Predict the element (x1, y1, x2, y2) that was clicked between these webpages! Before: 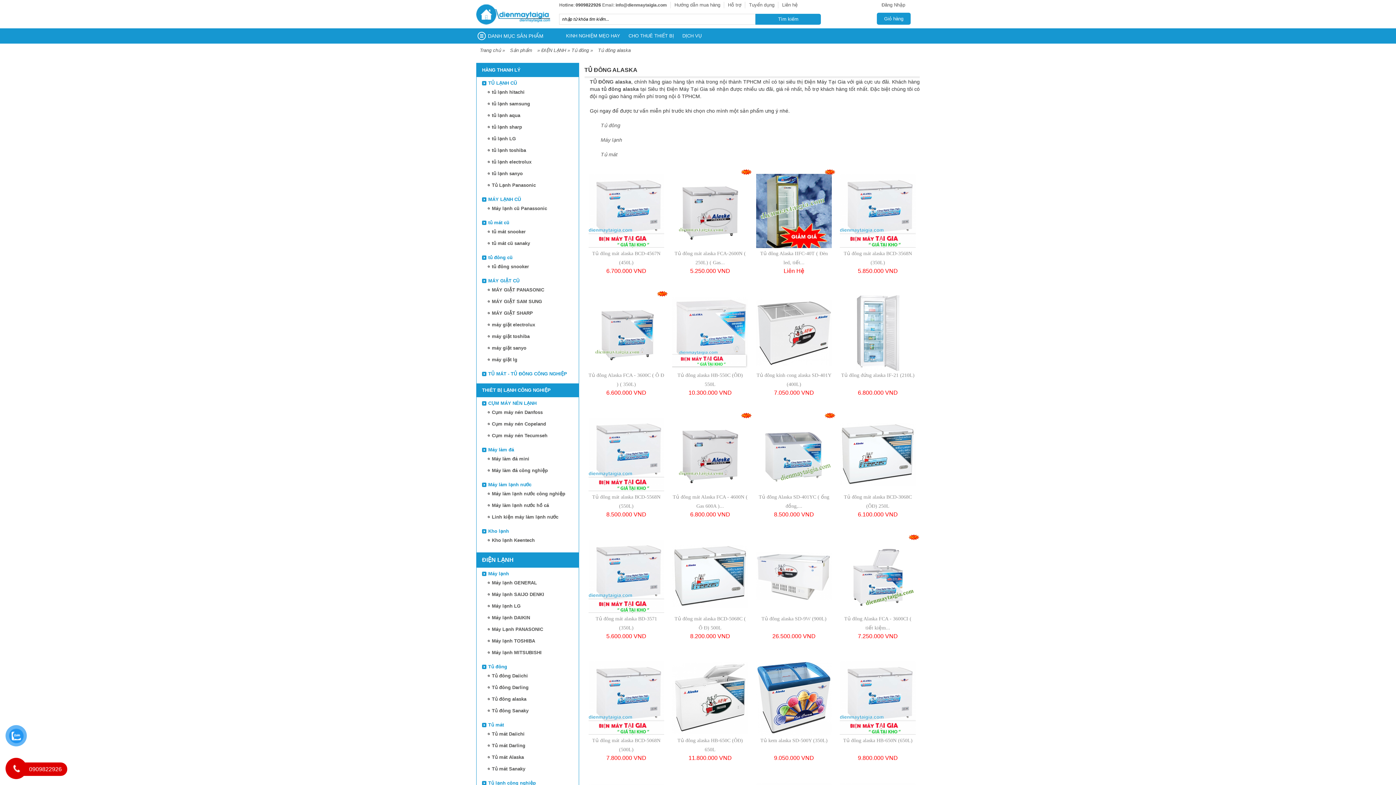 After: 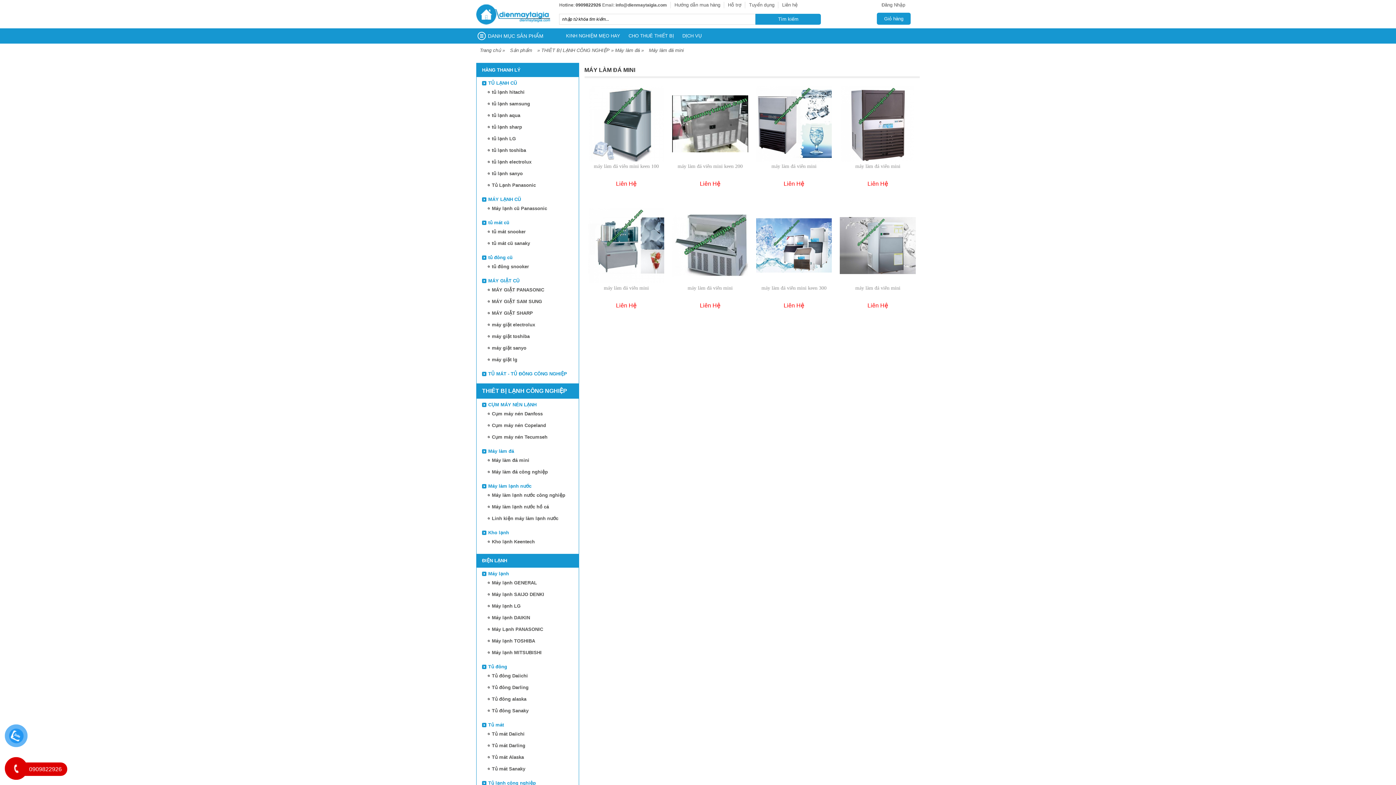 Action: label: Máy làm đá mini bbox: (487, 456, 567, 462)